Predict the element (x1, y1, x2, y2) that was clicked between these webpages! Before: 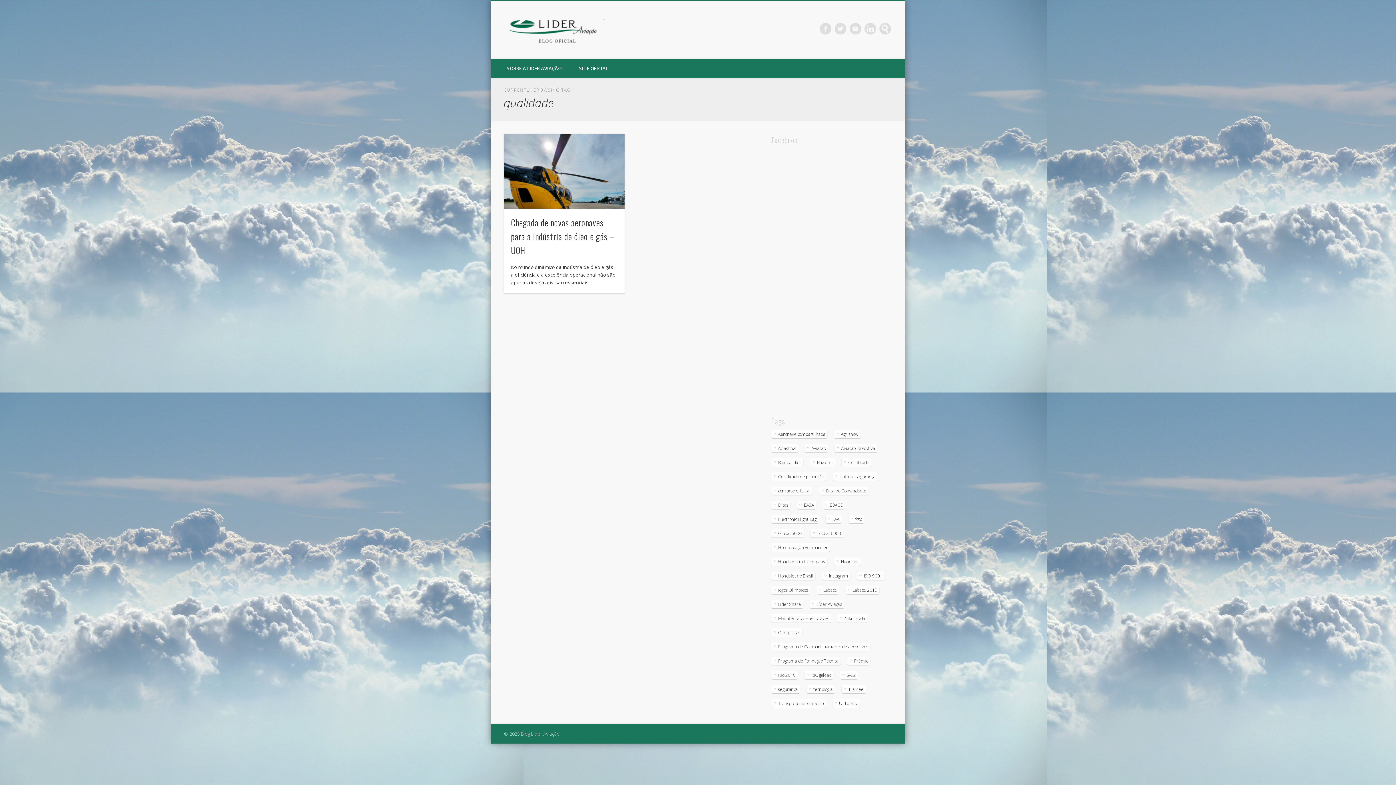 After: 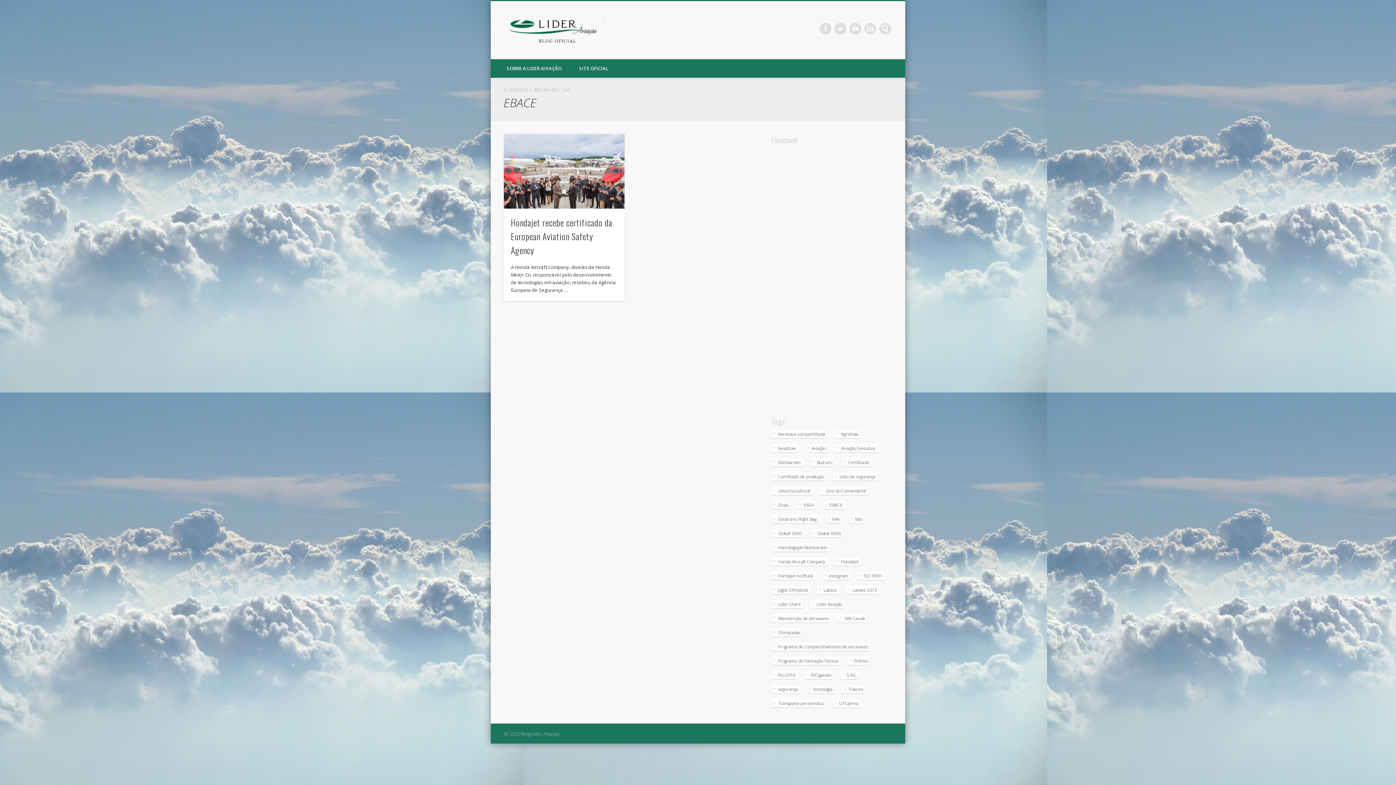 Action: bbox: (823, 501, 845, 509) label: EBACE (1 item)